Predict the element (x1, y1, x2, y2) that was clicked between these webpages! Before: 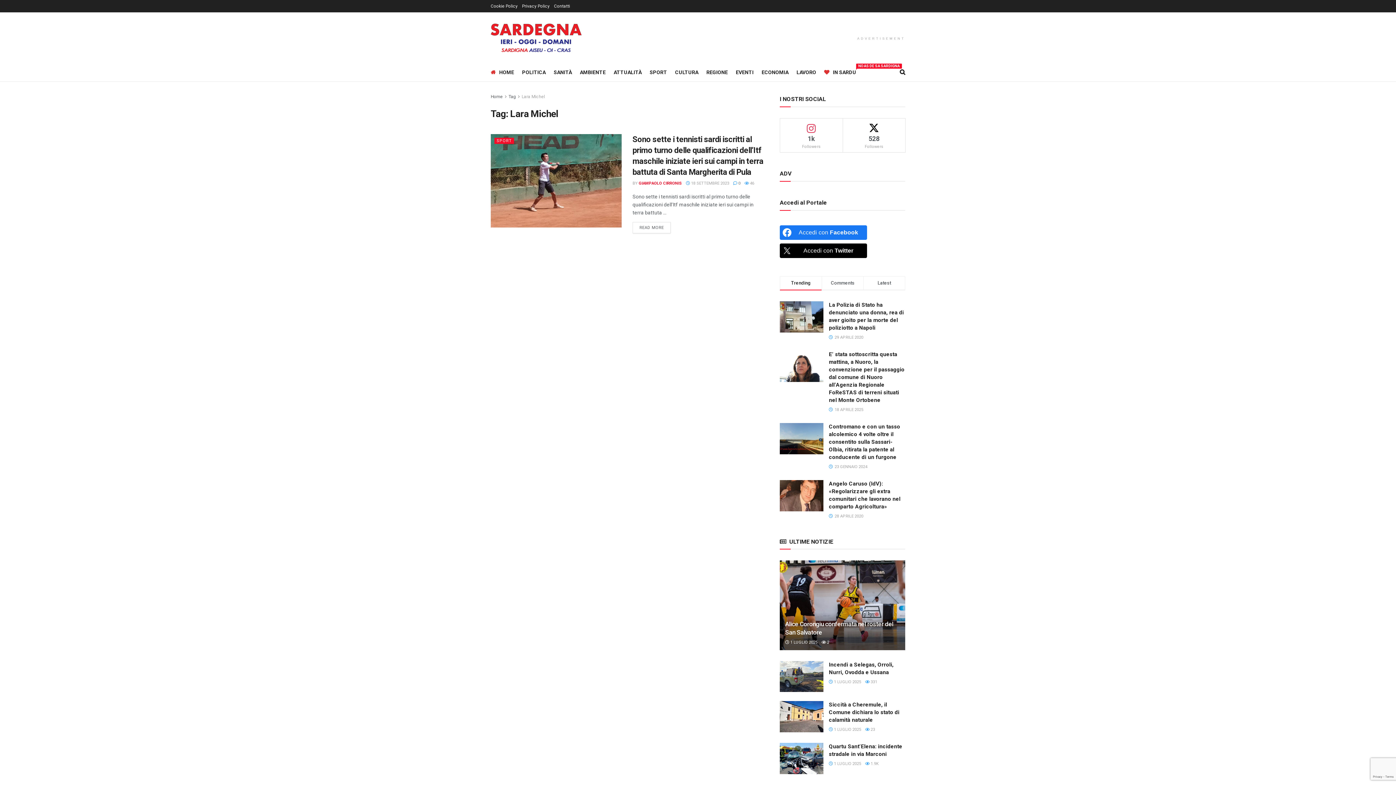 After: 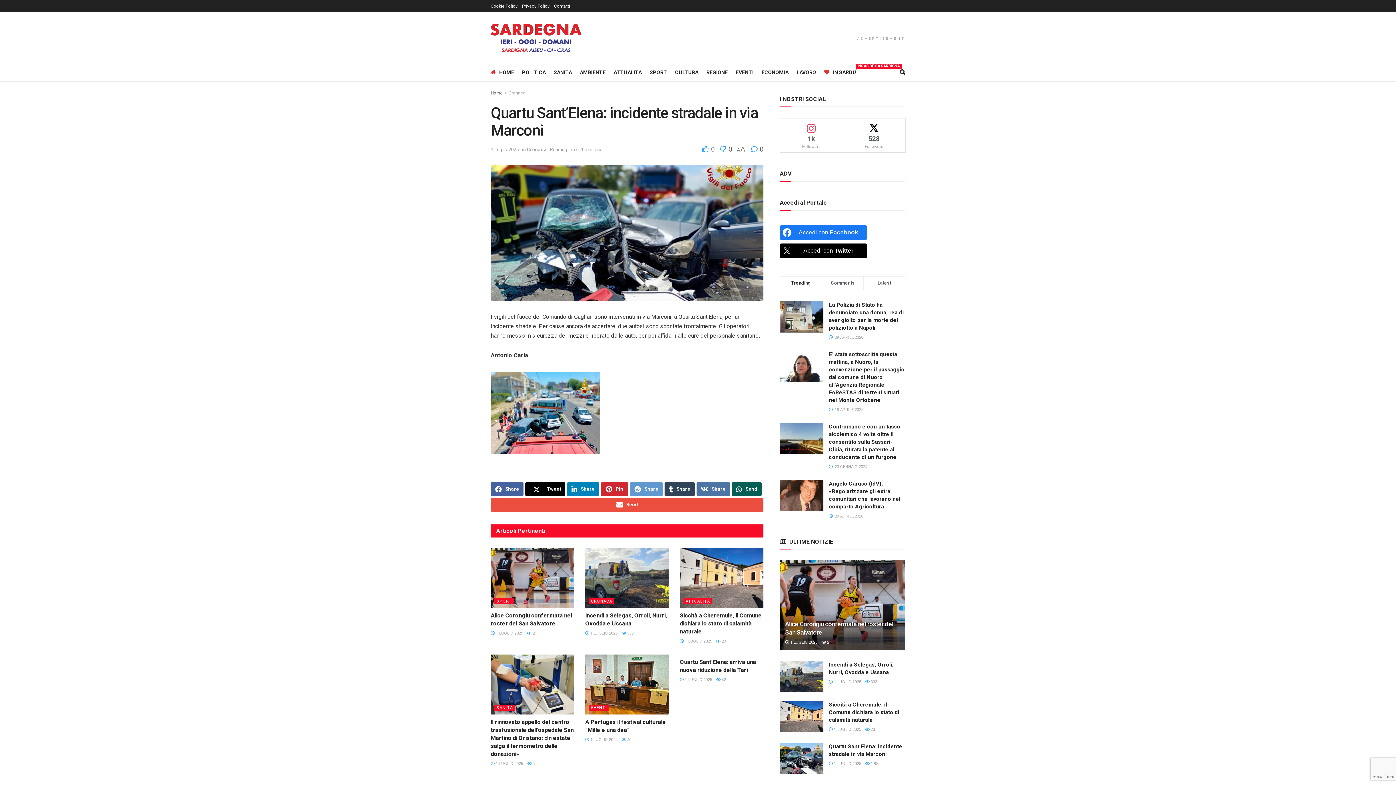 Action: label:  1 LUGLIO 2025 bbox: (829, 761, 861, 766)